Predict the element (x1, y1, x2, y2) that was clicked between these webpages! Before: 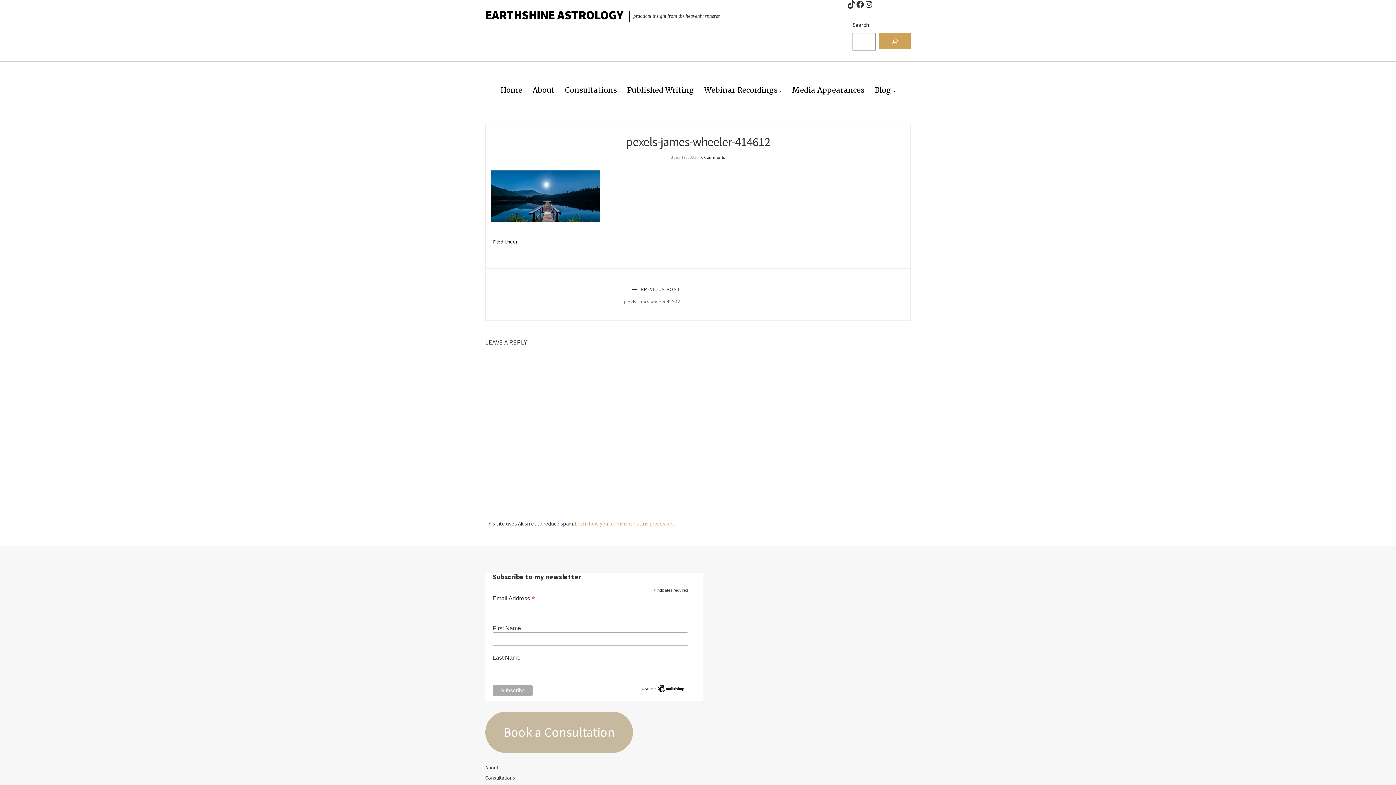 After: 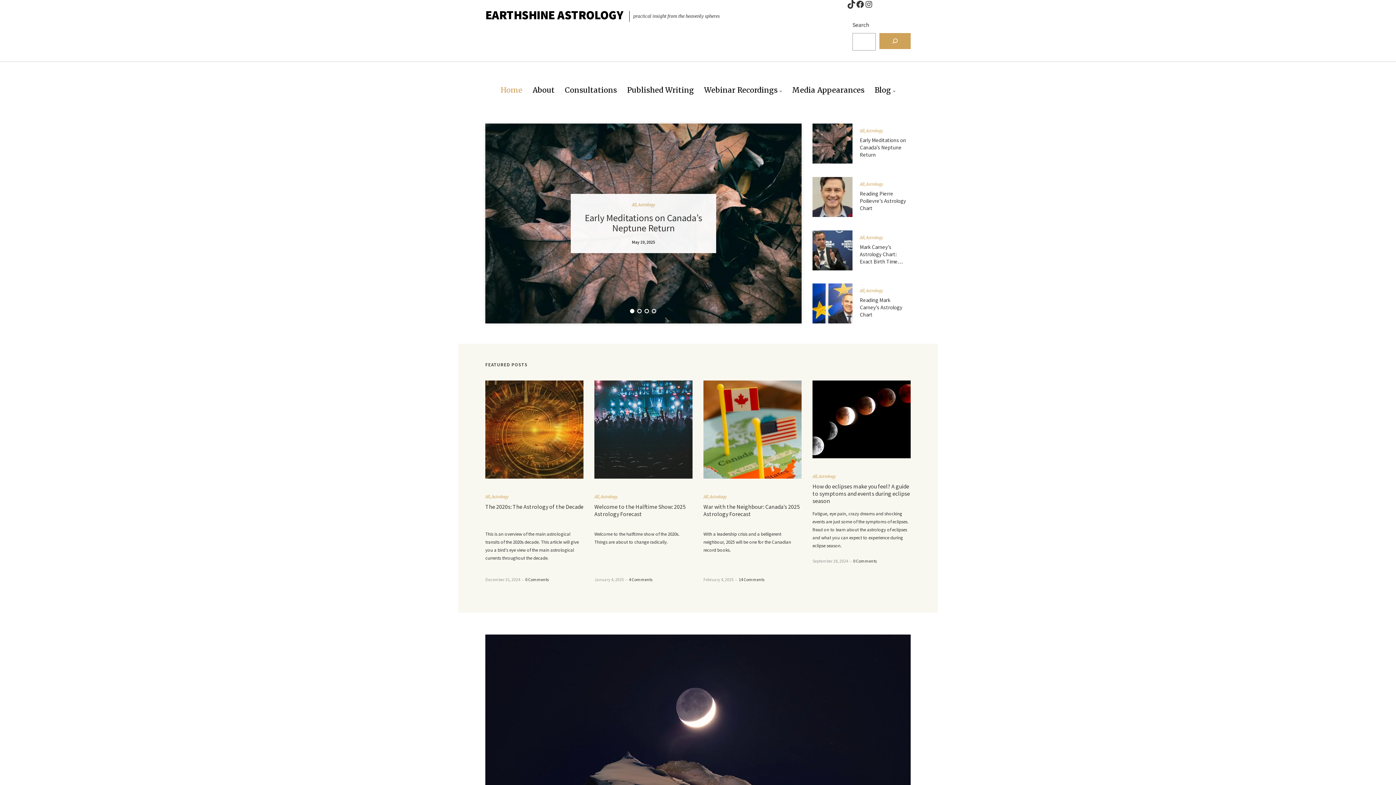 Action: label: EARTHSHINE ASTROLOGY bbox: (485, 7, 623, 22)